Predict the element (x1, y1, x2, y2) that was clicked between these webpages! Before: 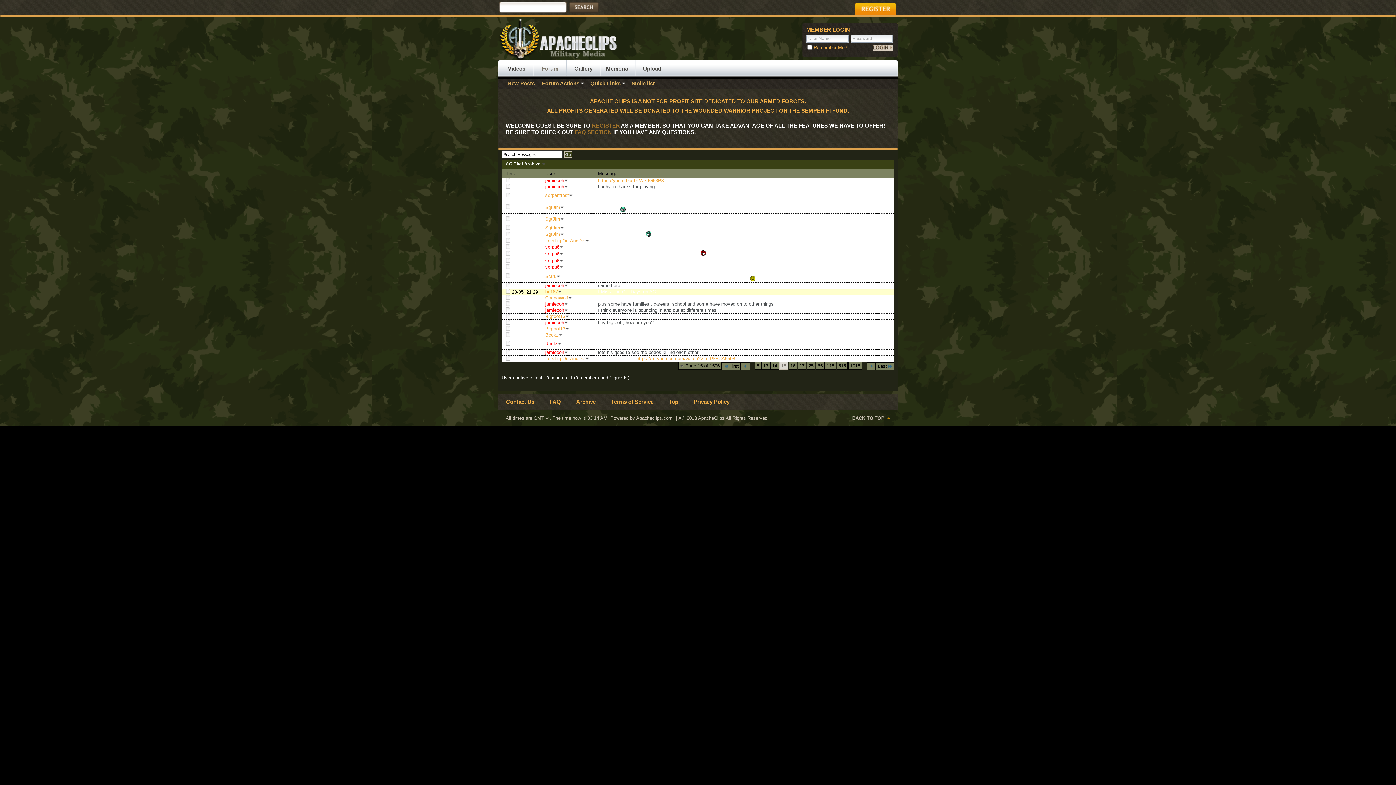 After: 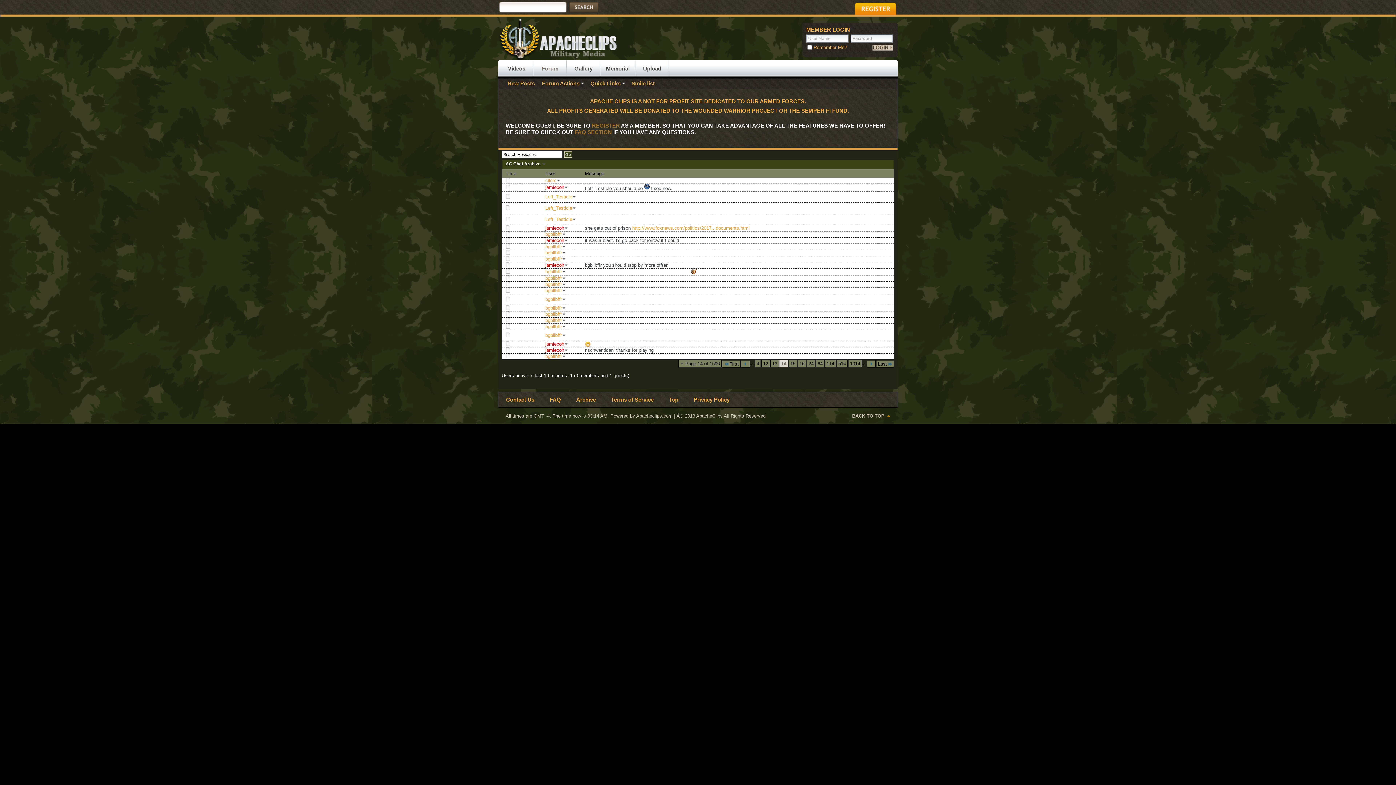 Action: bbox: (770, 362, 779, 369) label: 14